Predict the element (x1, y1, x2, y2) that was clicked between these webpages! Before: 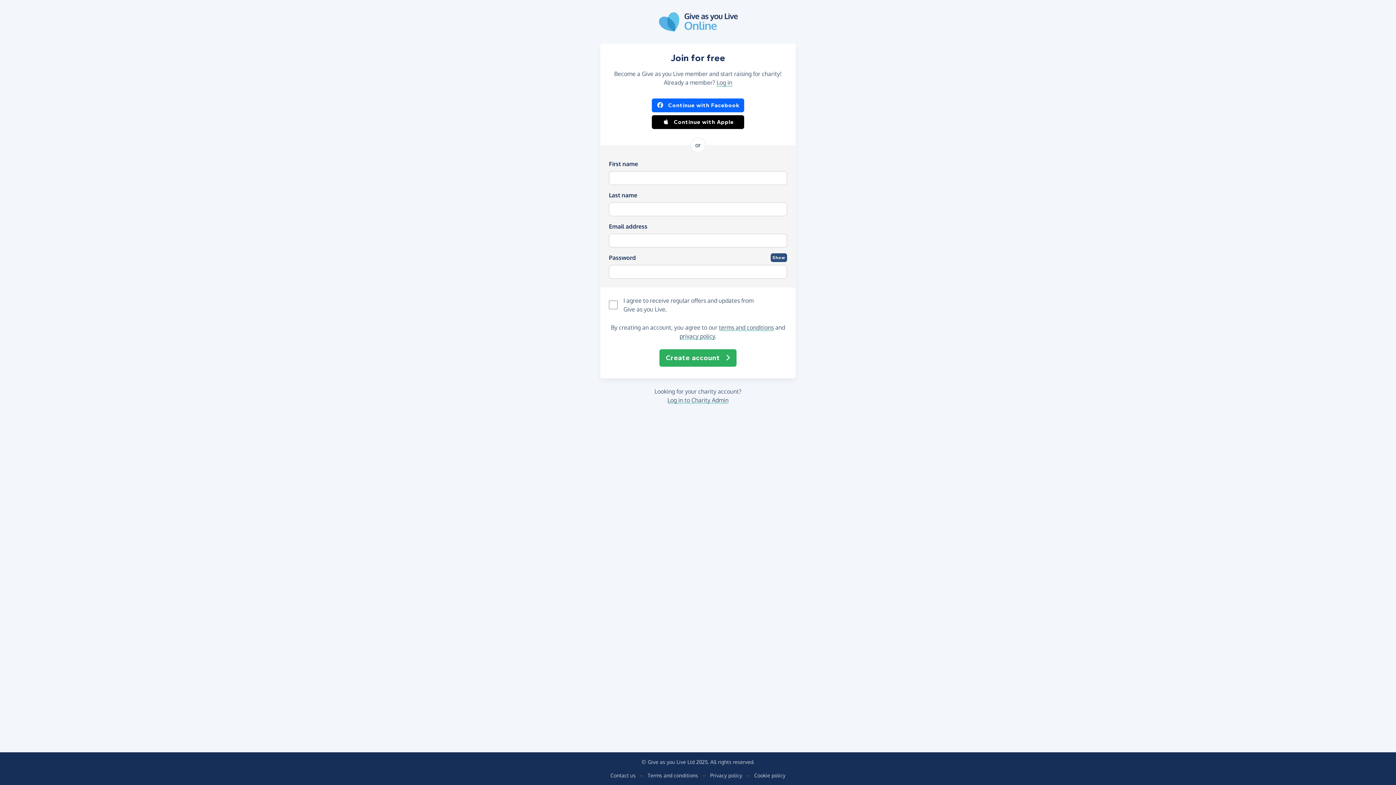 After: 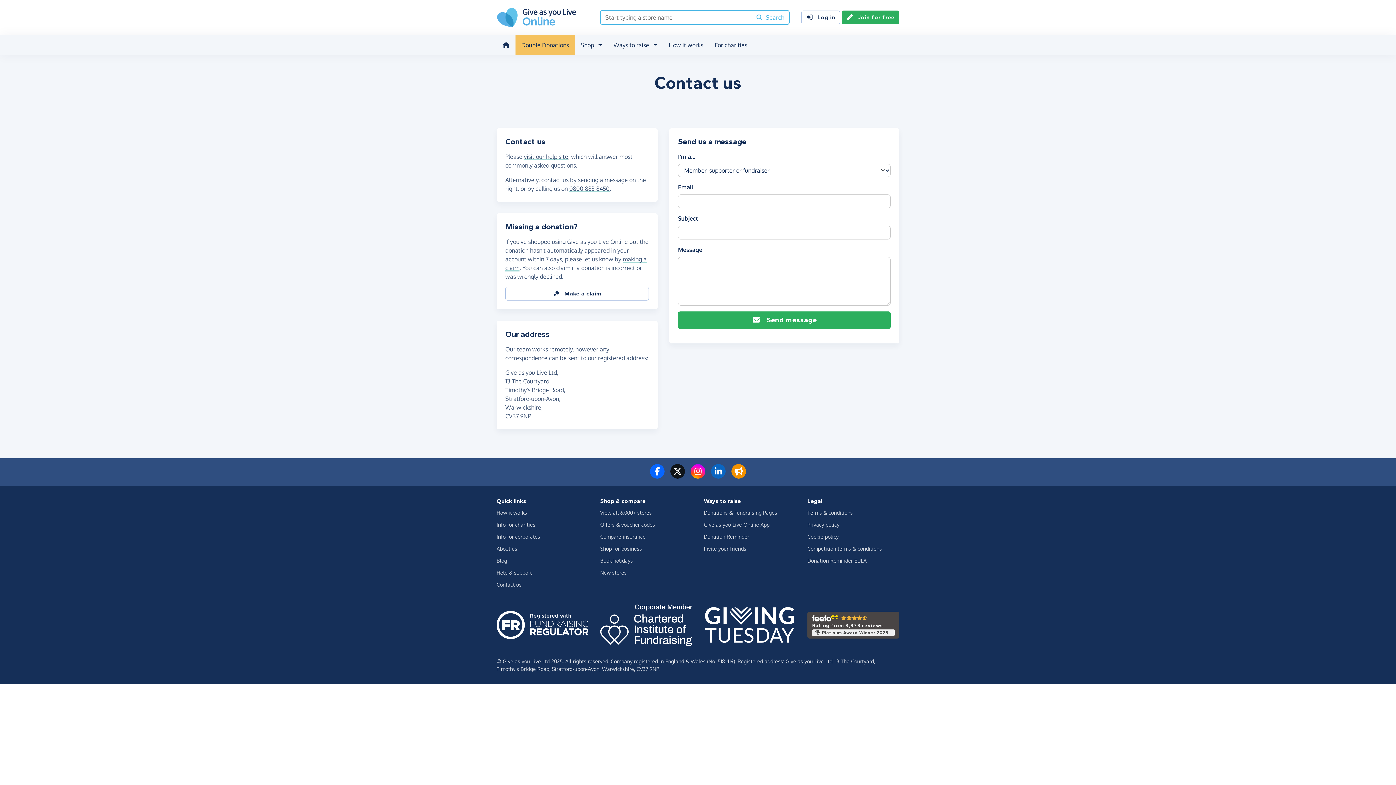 Action: bbox: (610, 772, 635, 779) label: Contact us